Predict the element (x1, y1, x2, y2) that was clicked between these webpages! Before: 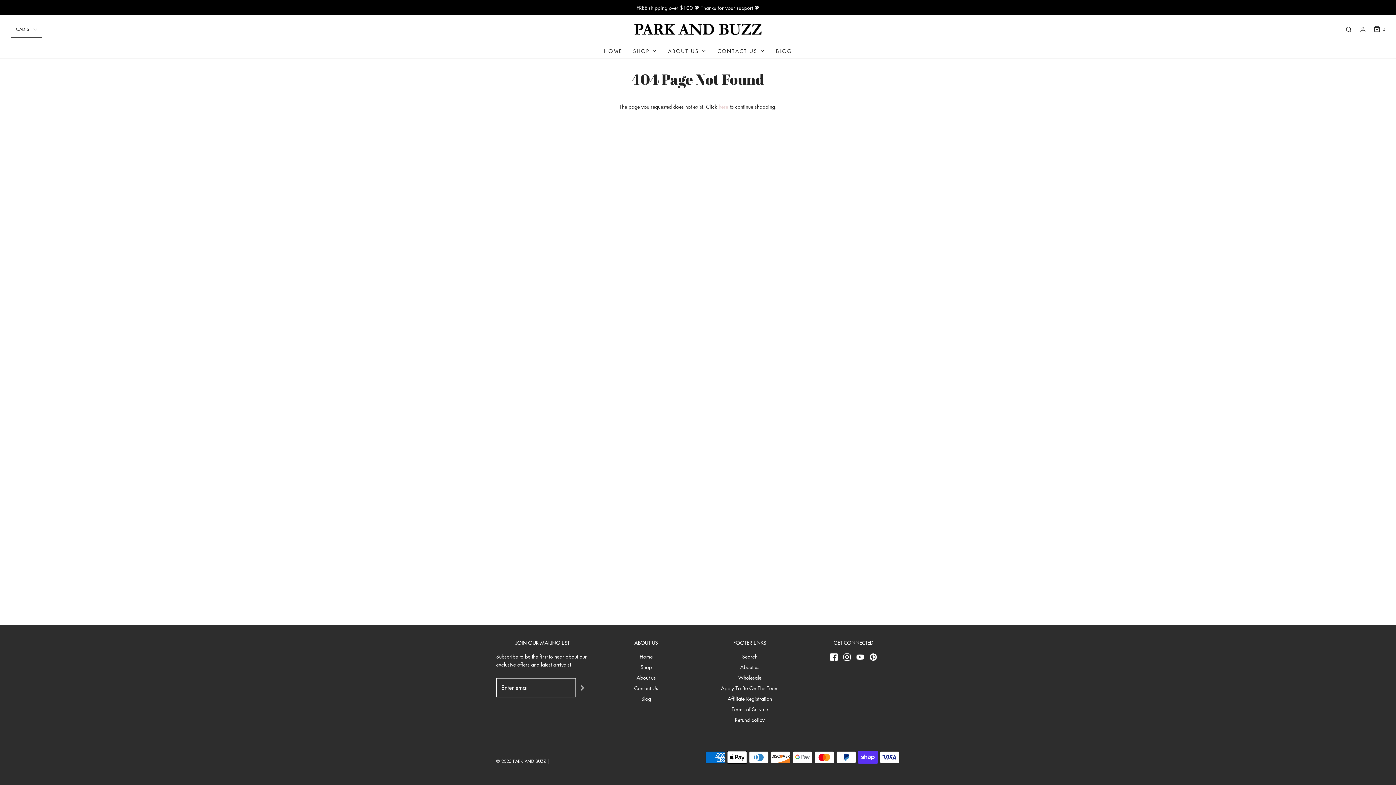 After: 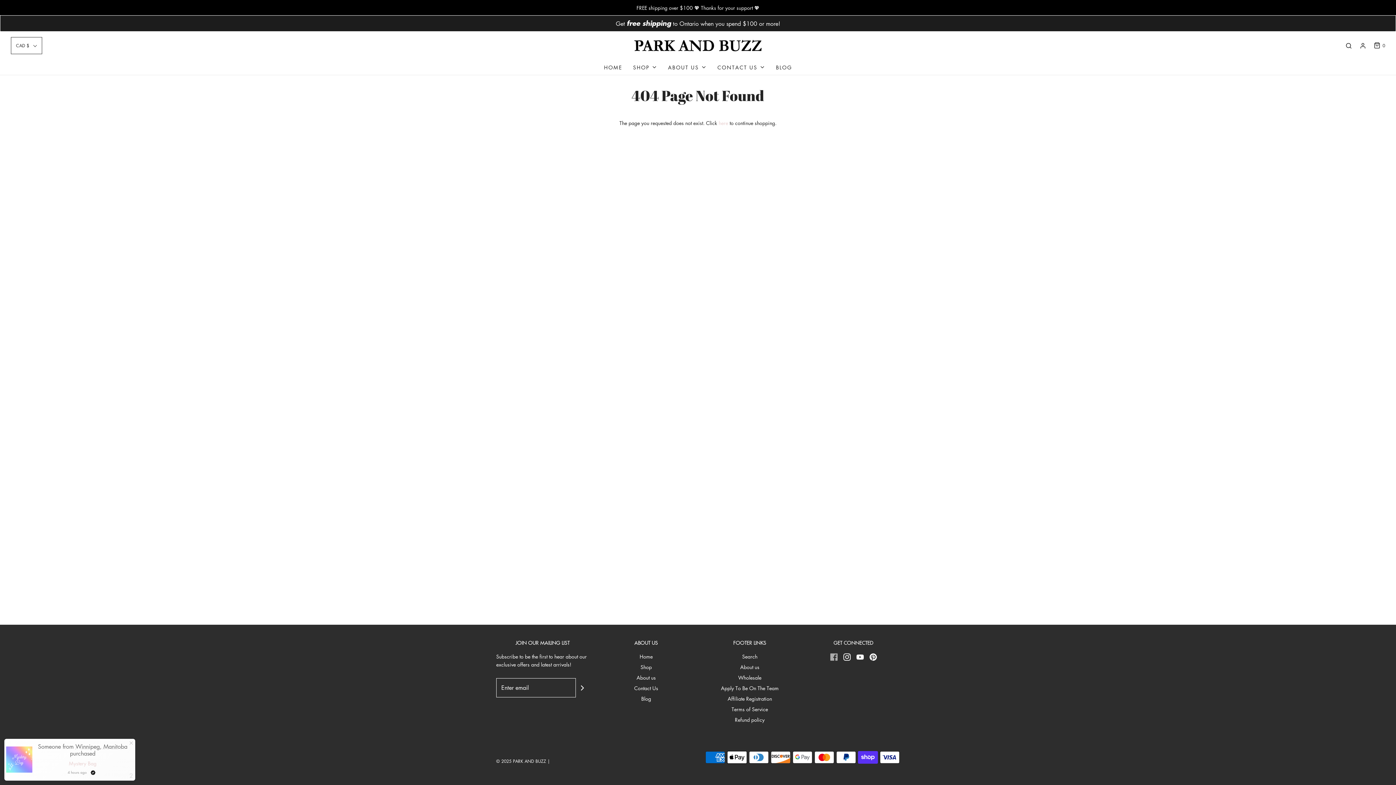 Action: bbox: (830, 652, 837, 661)